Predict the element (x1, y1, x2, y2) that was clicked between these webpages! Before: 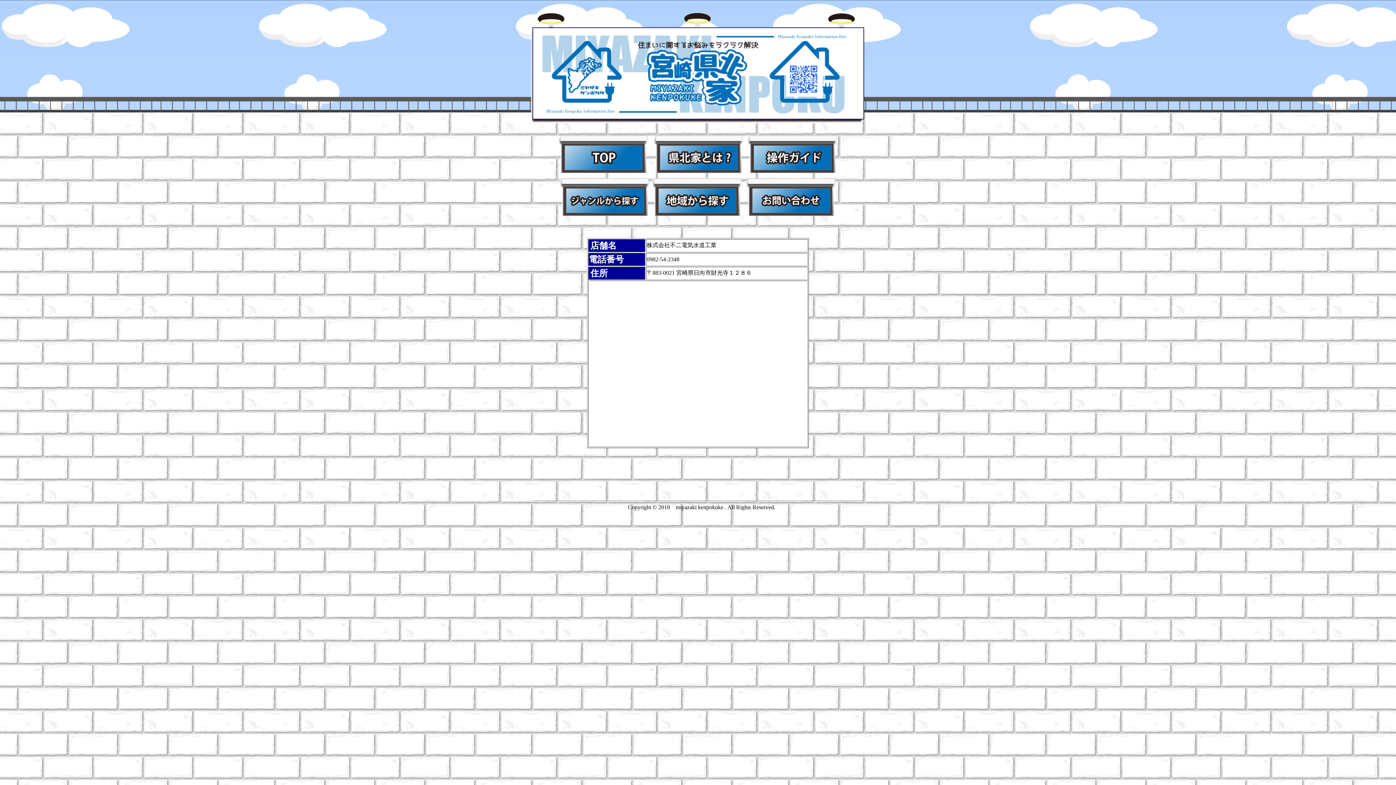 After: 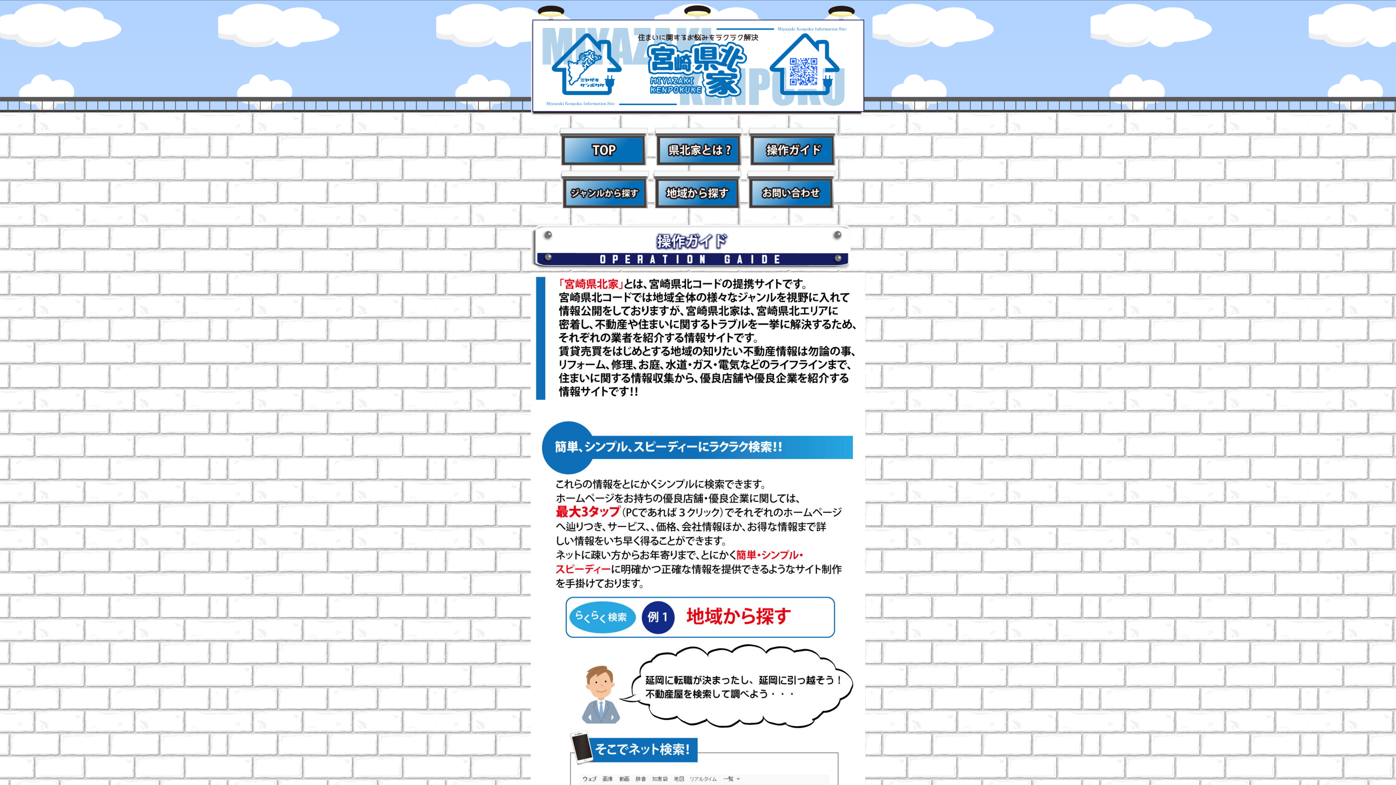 Action: bbox: (747, 168, 838, 174)